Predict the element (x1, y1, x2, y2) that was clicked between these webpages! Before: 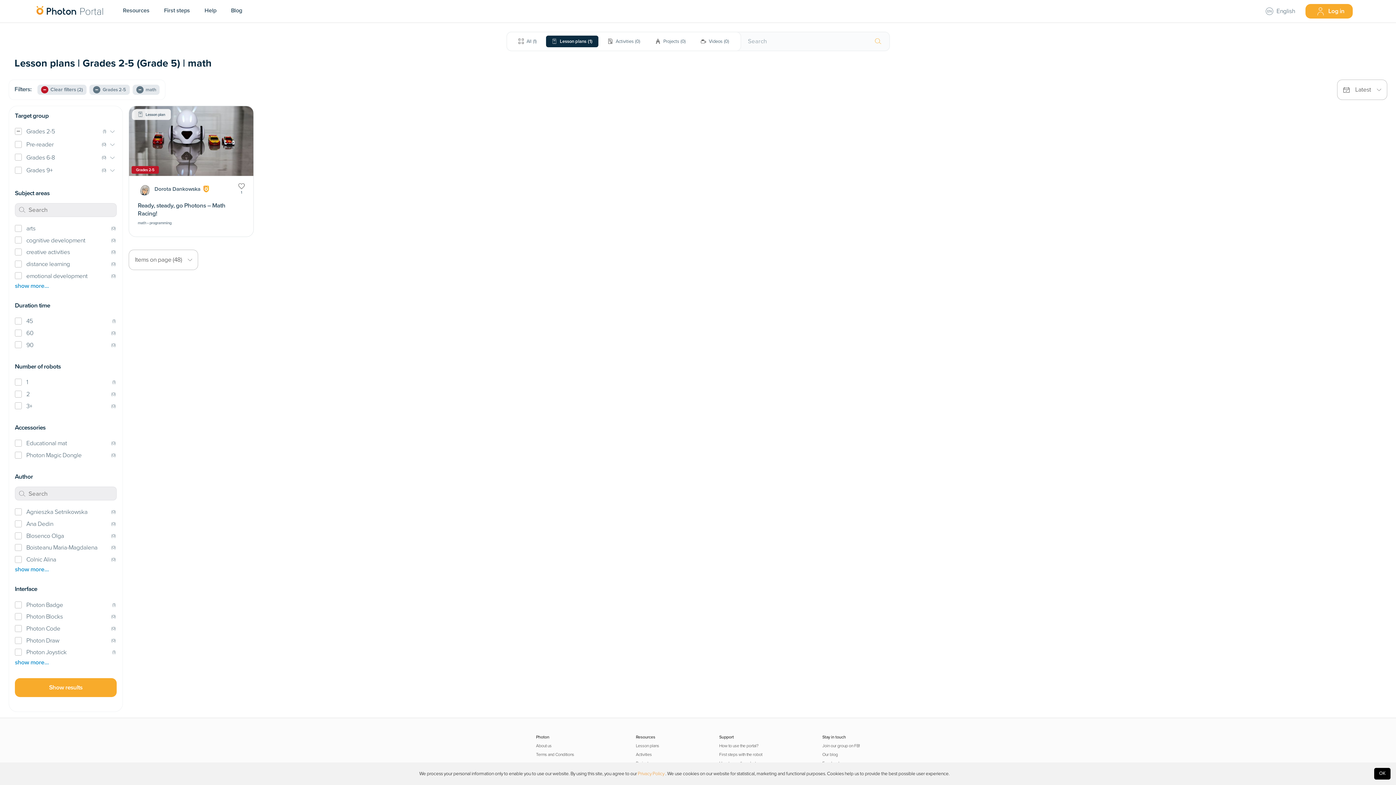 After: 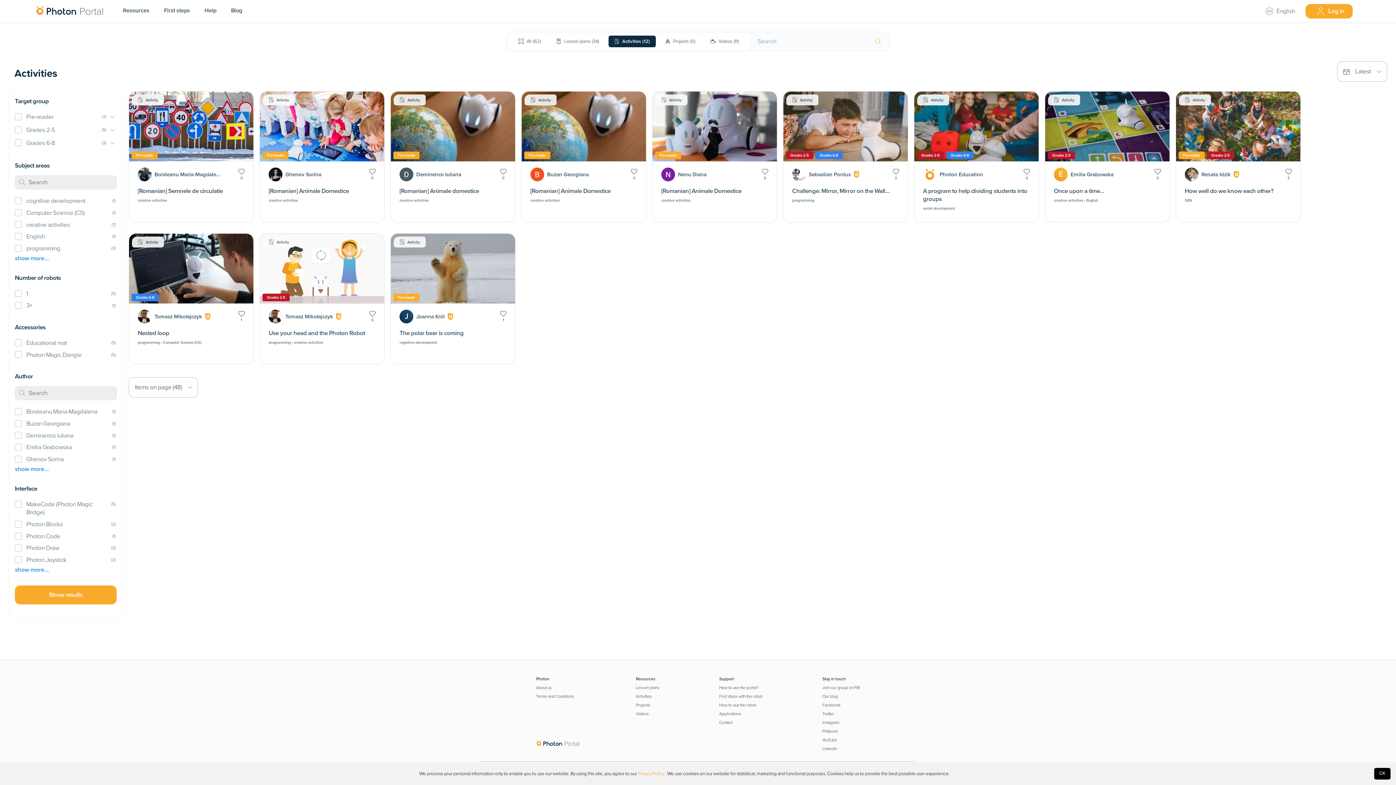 Action: label: Activities bbox: (636, 751, 659, 757)